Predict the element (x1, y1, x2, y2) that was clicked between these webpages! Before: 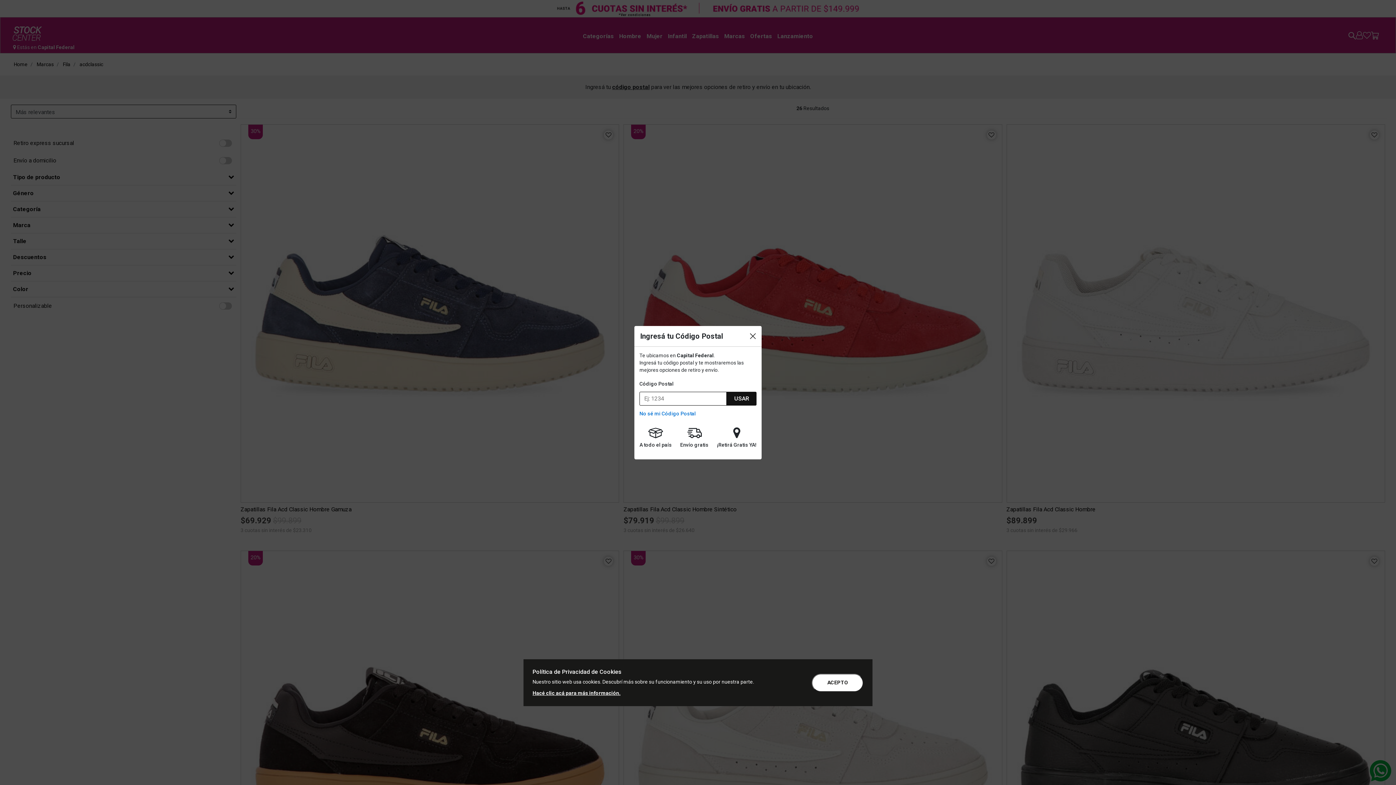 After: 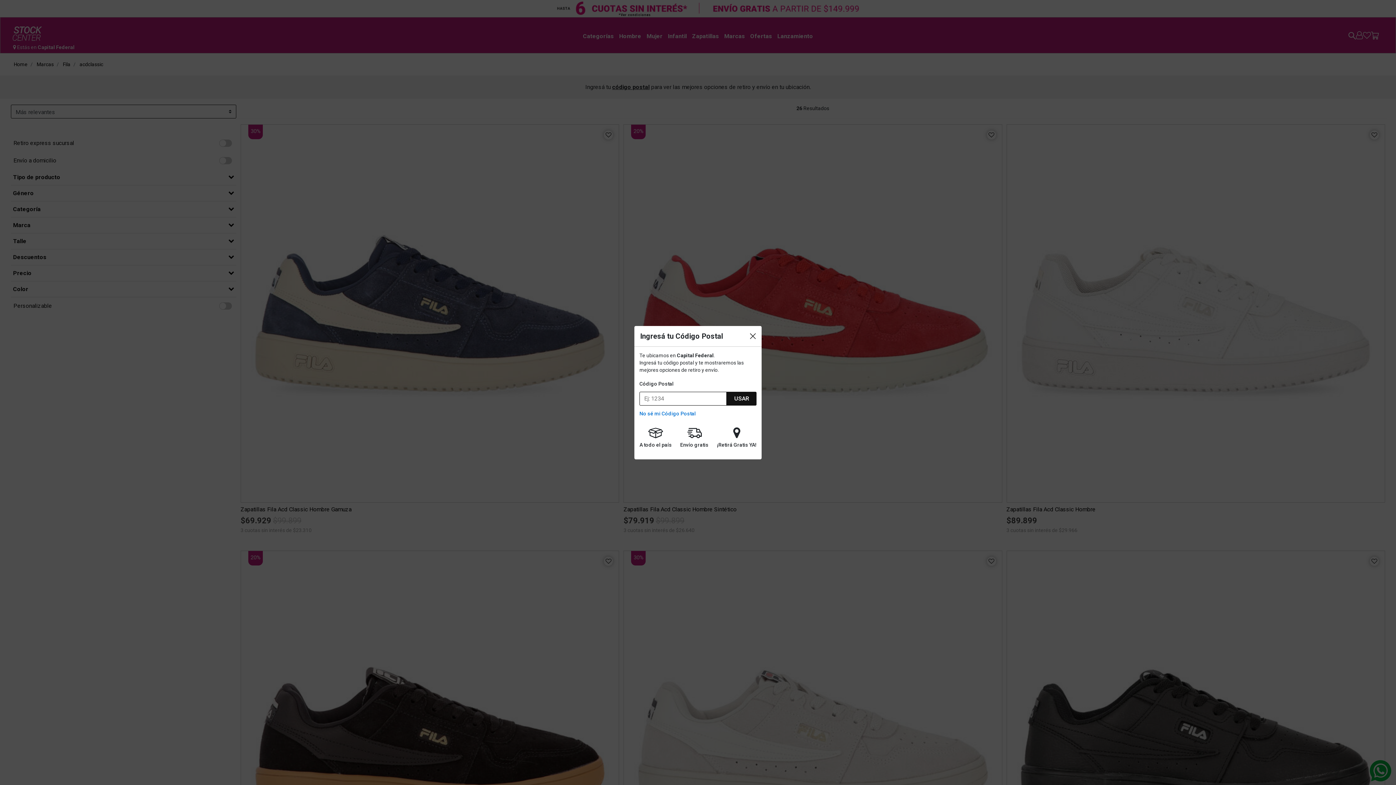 Action: label: ACEPTO bbox: (812, 674, 863, 692)